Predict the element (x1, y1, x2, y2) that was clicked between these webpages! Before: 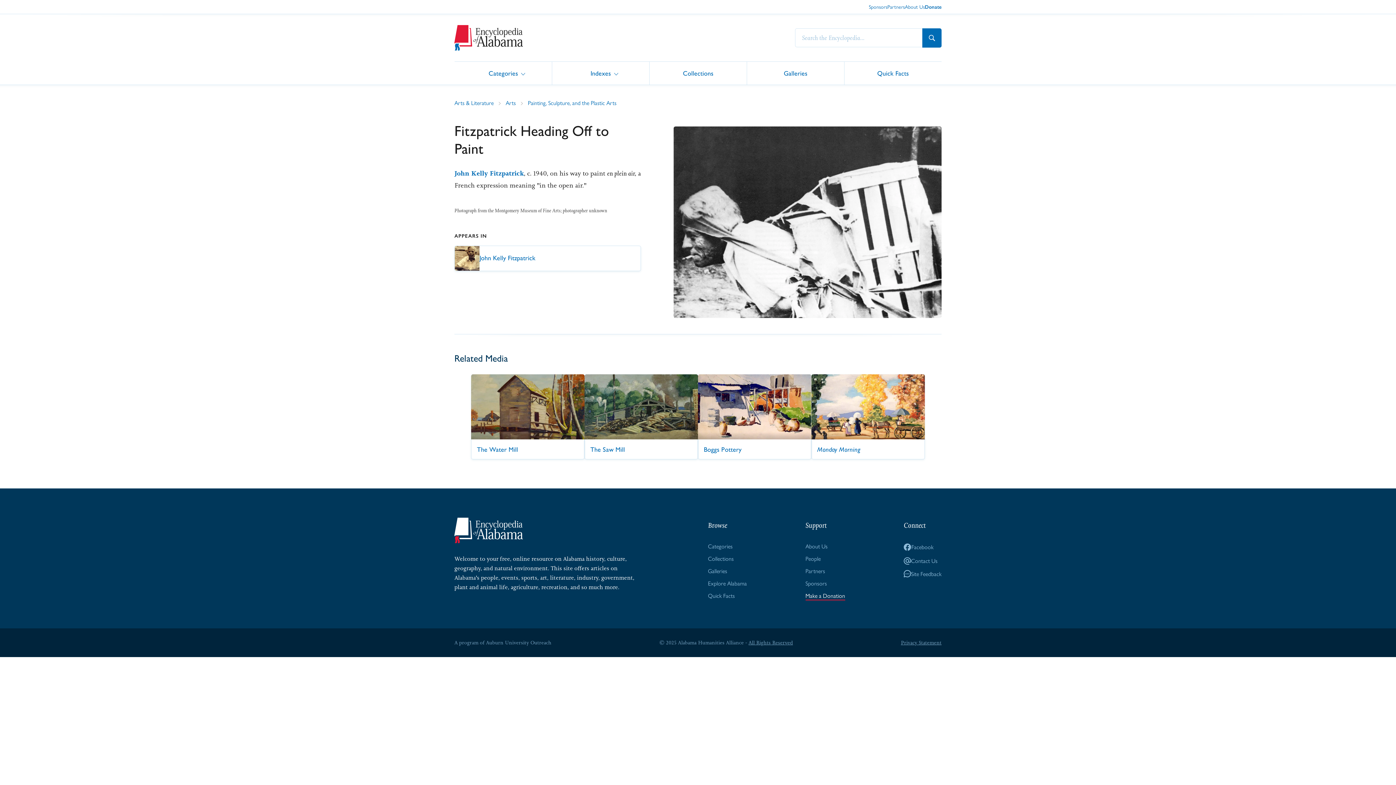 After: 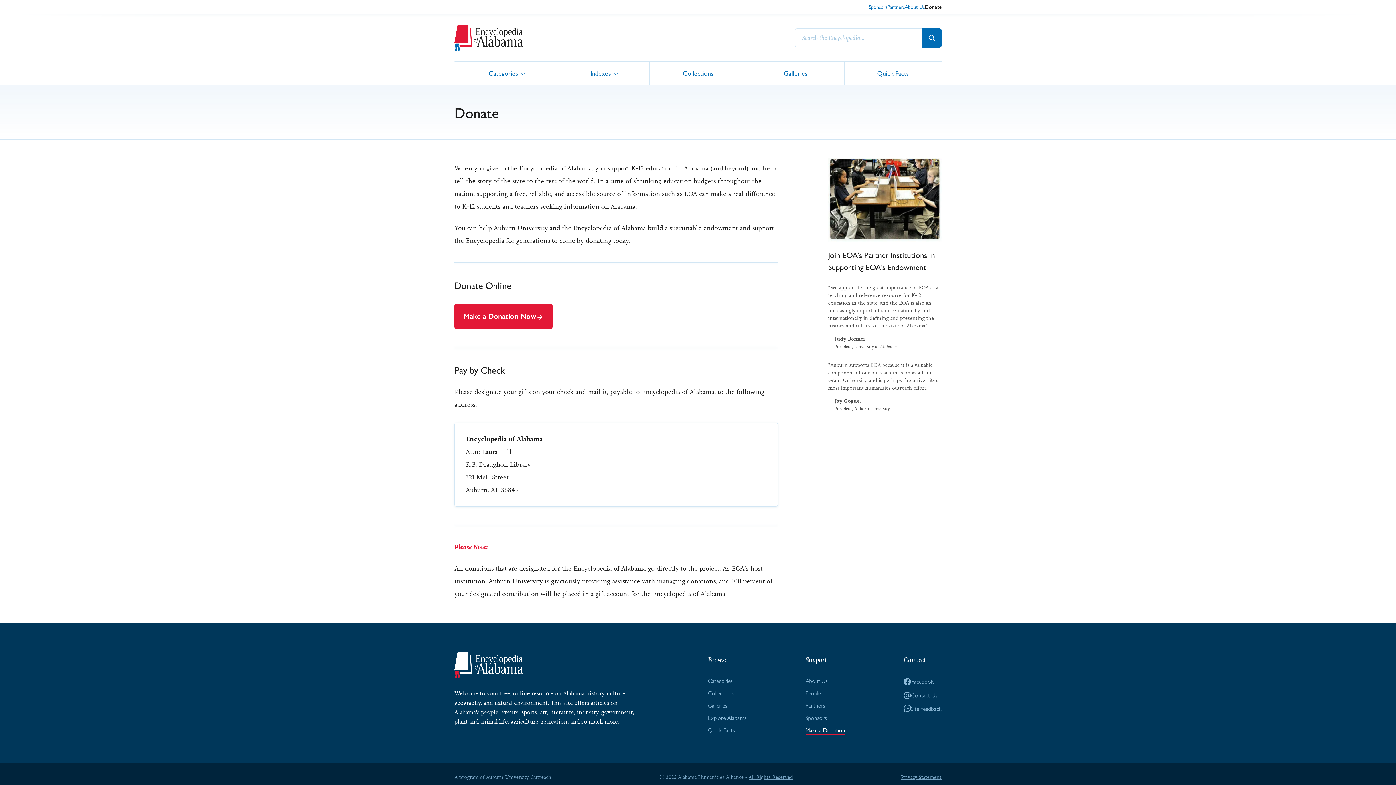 Action: bbox: (805, 591, 845, 600) label: Make a Donation